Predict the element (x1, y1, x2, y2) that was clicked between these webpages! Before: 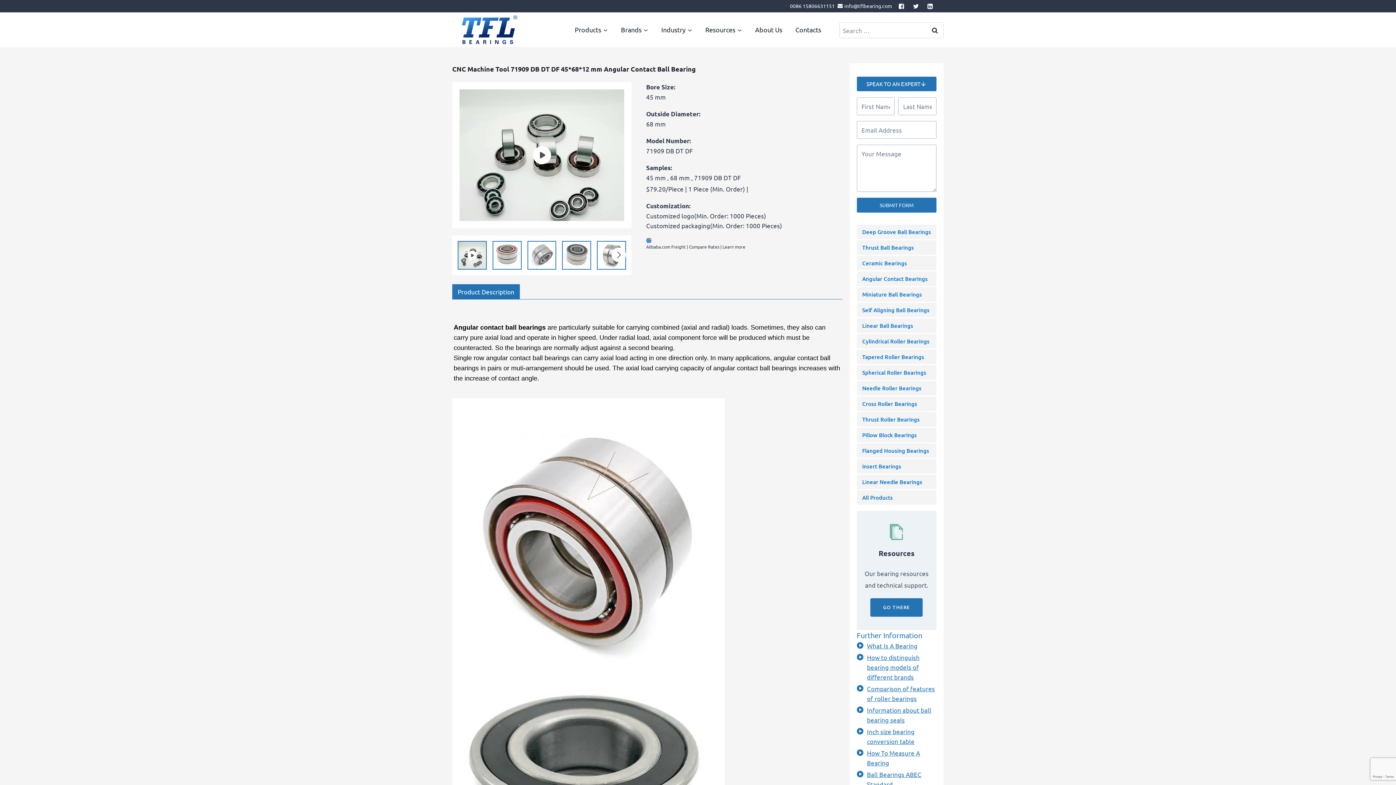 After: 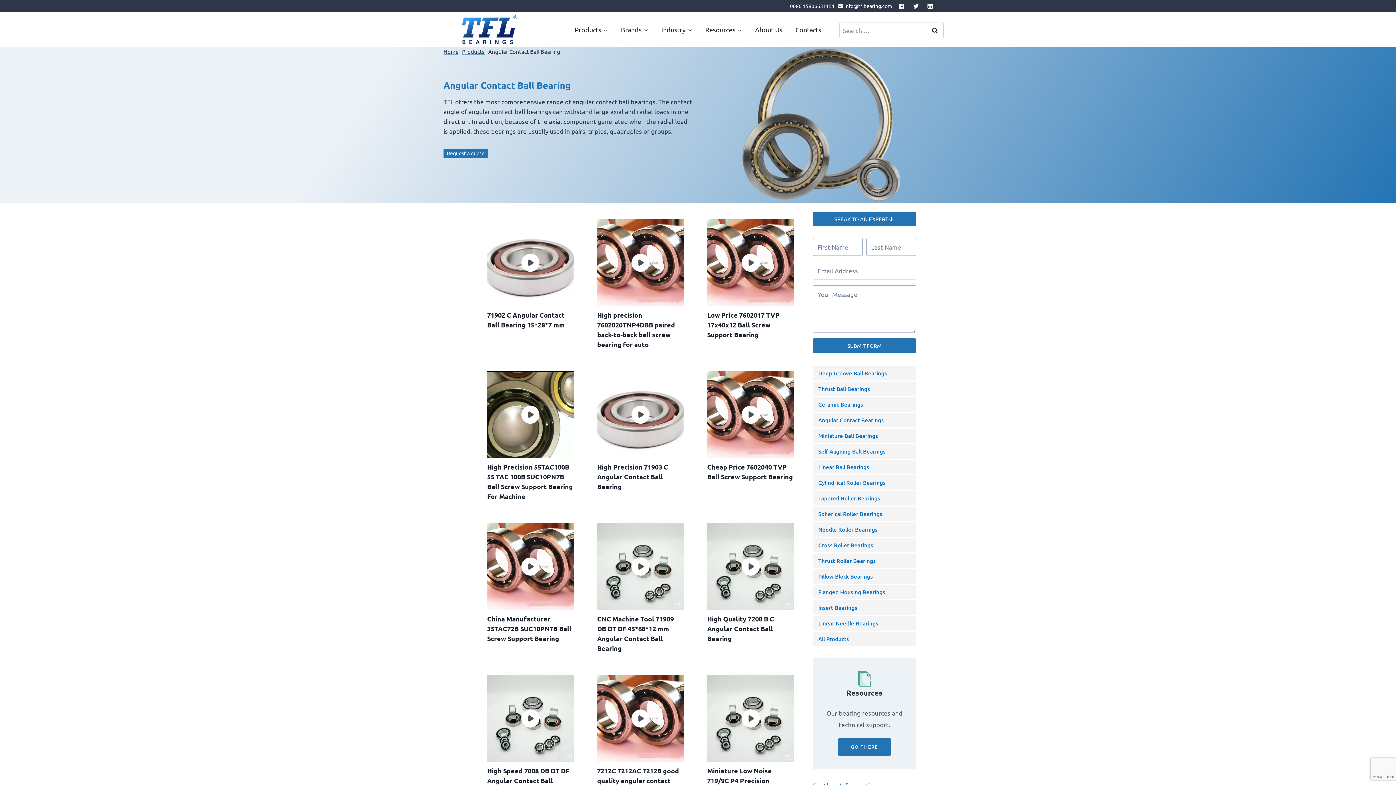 Action: bbox: (862, 275, 927, 282) label: Angular Contact Bearings